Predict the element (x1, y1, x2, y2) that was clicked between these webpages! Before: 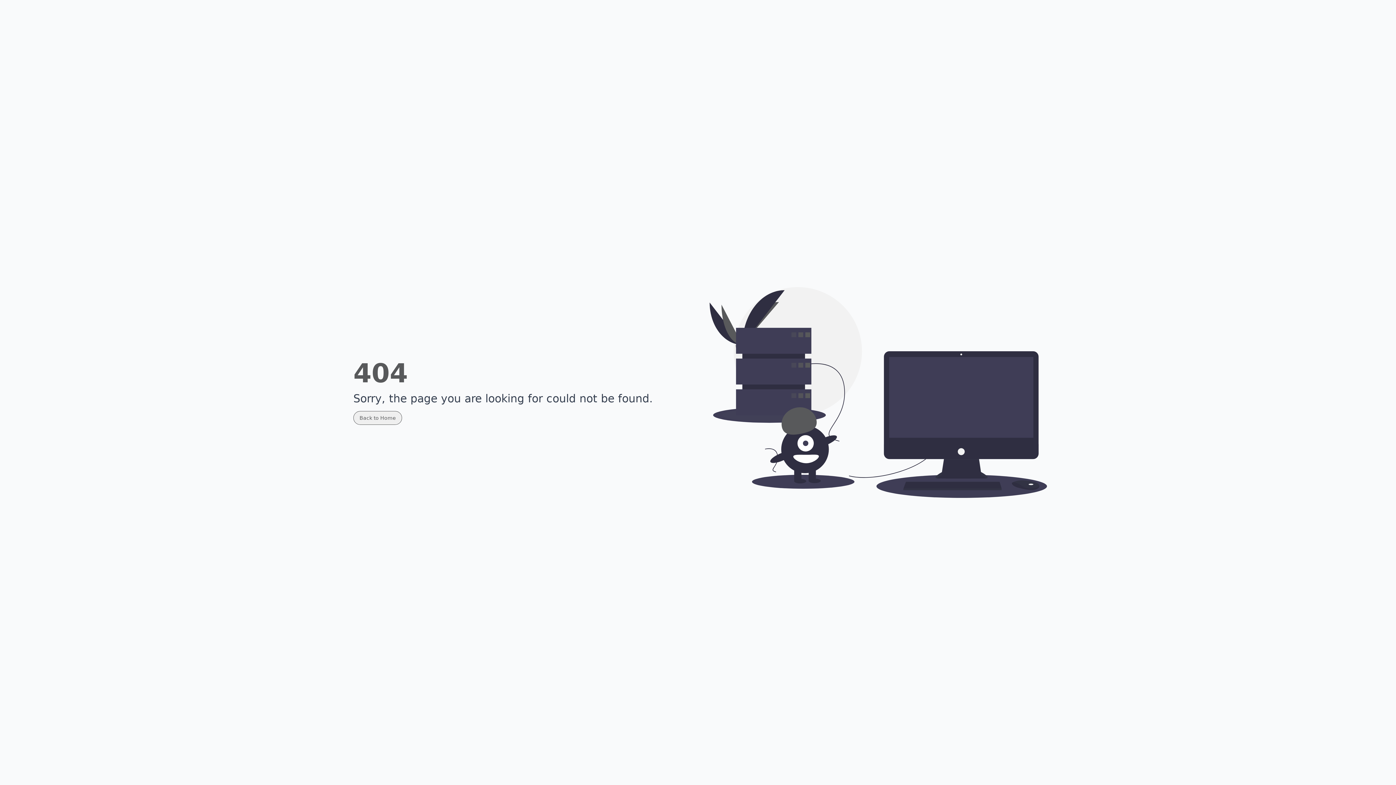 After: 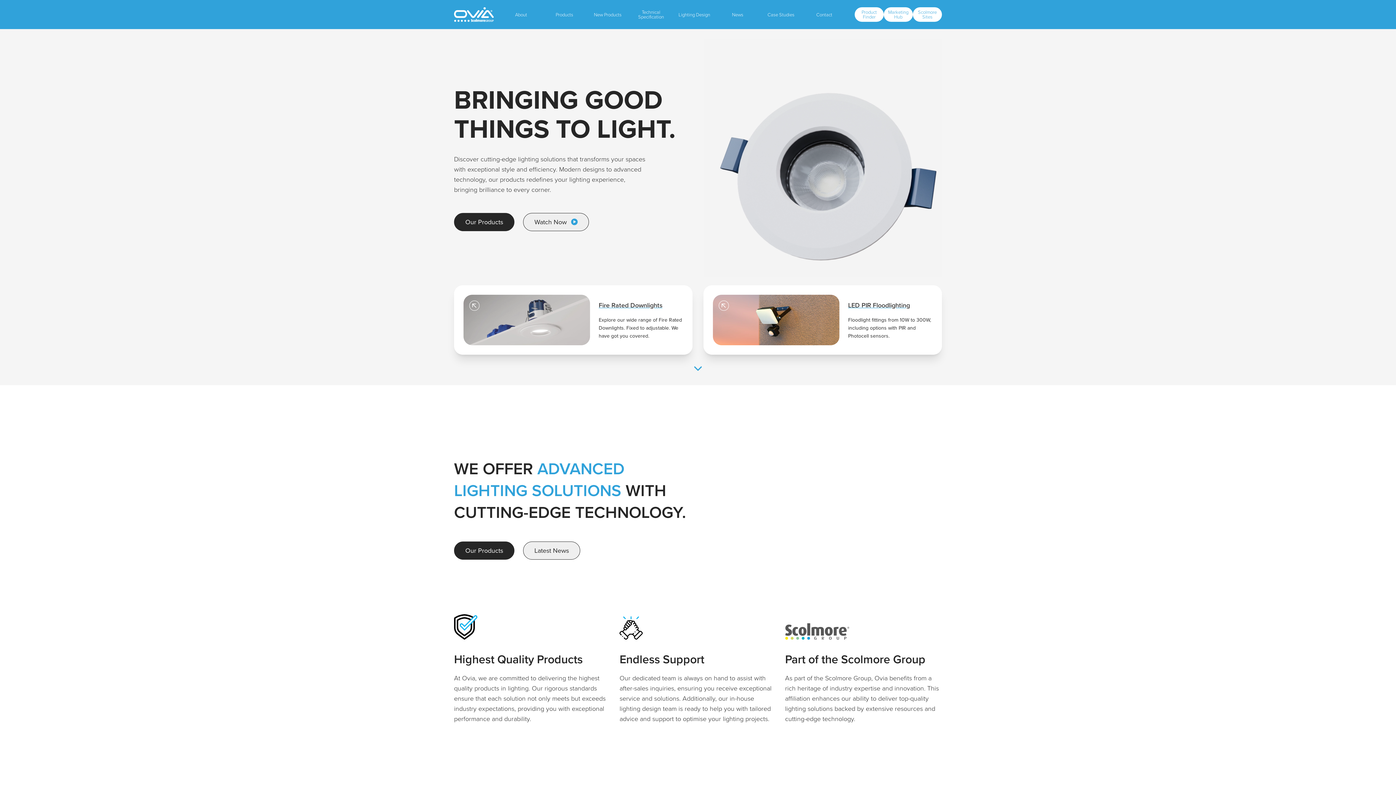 Action: label: Back to Home bbox: (353, 411, 402, 425)